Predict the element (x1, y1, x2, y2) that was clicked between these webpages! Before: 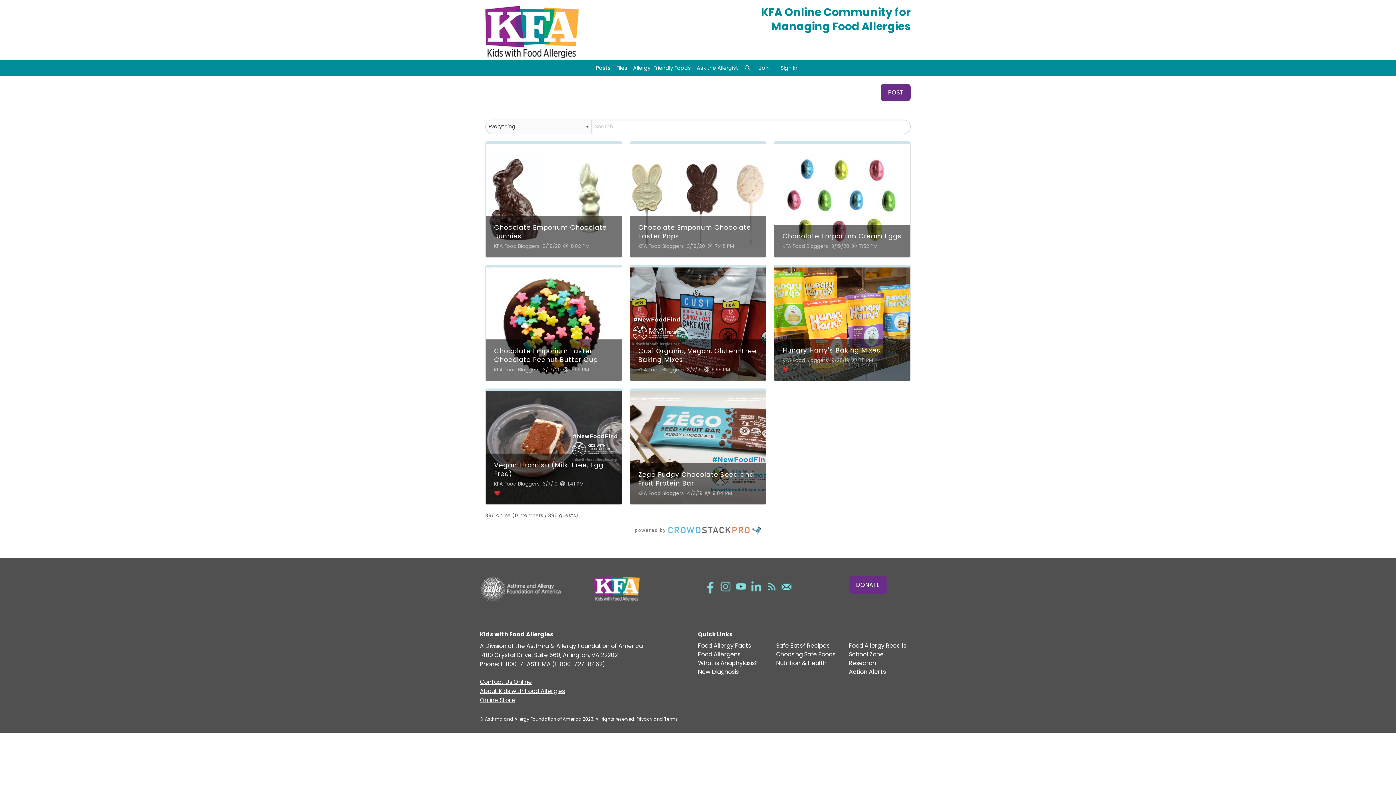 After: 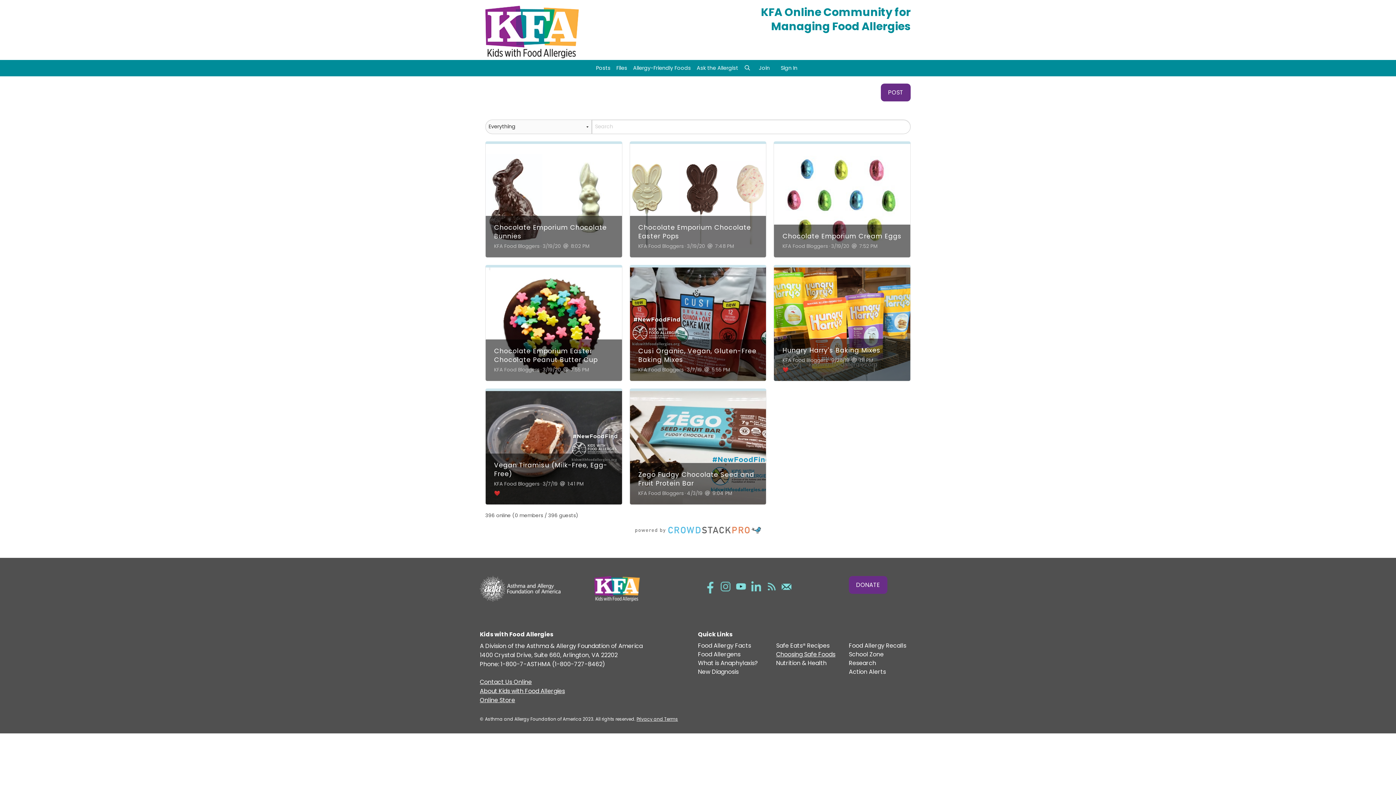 Action: label: Choosing Safe Foods bbox: (776, 650, 835, 658)